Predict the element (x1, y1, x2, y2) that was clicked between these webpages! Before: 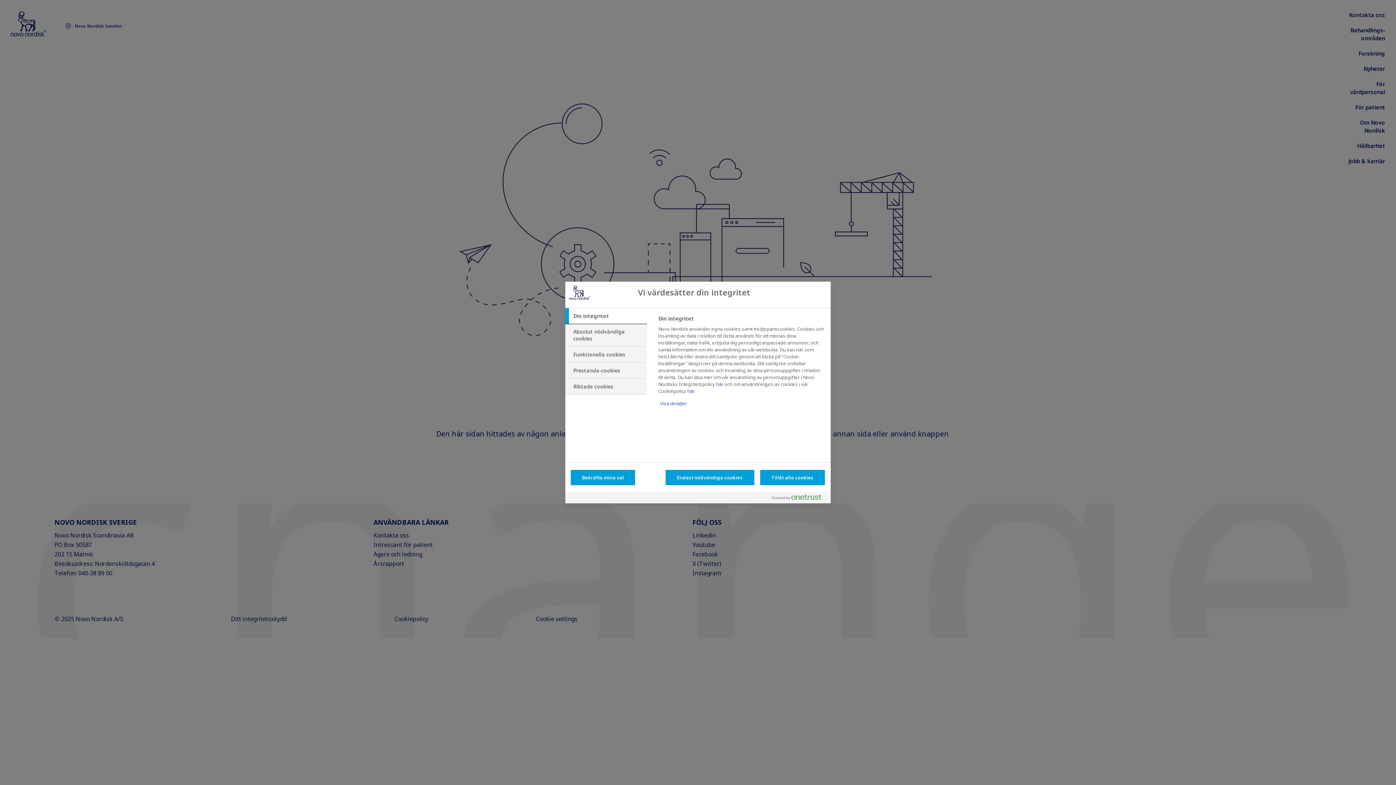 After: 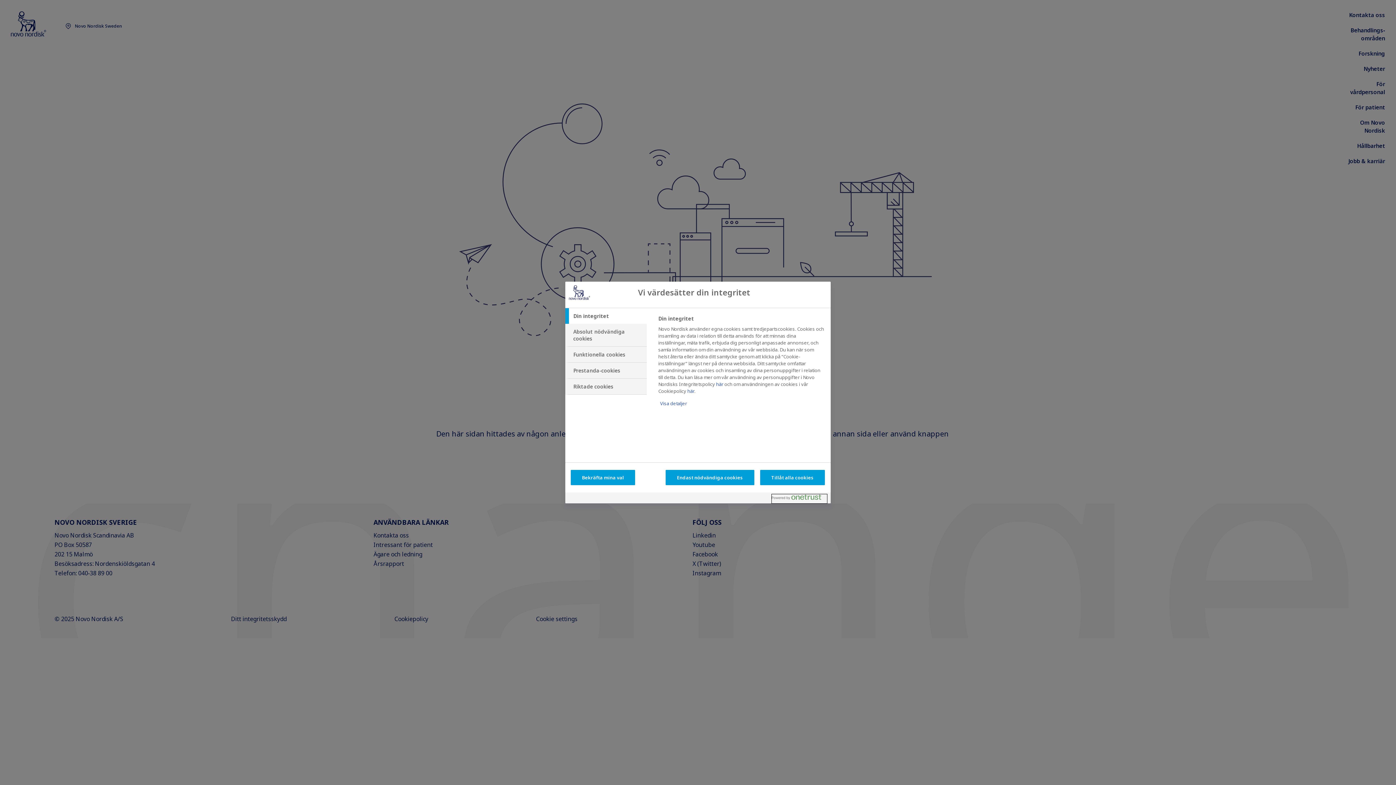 Action: bbox: (772, 494, 827, 503) label: Powered by OneTrust Öppnas i en ny flik